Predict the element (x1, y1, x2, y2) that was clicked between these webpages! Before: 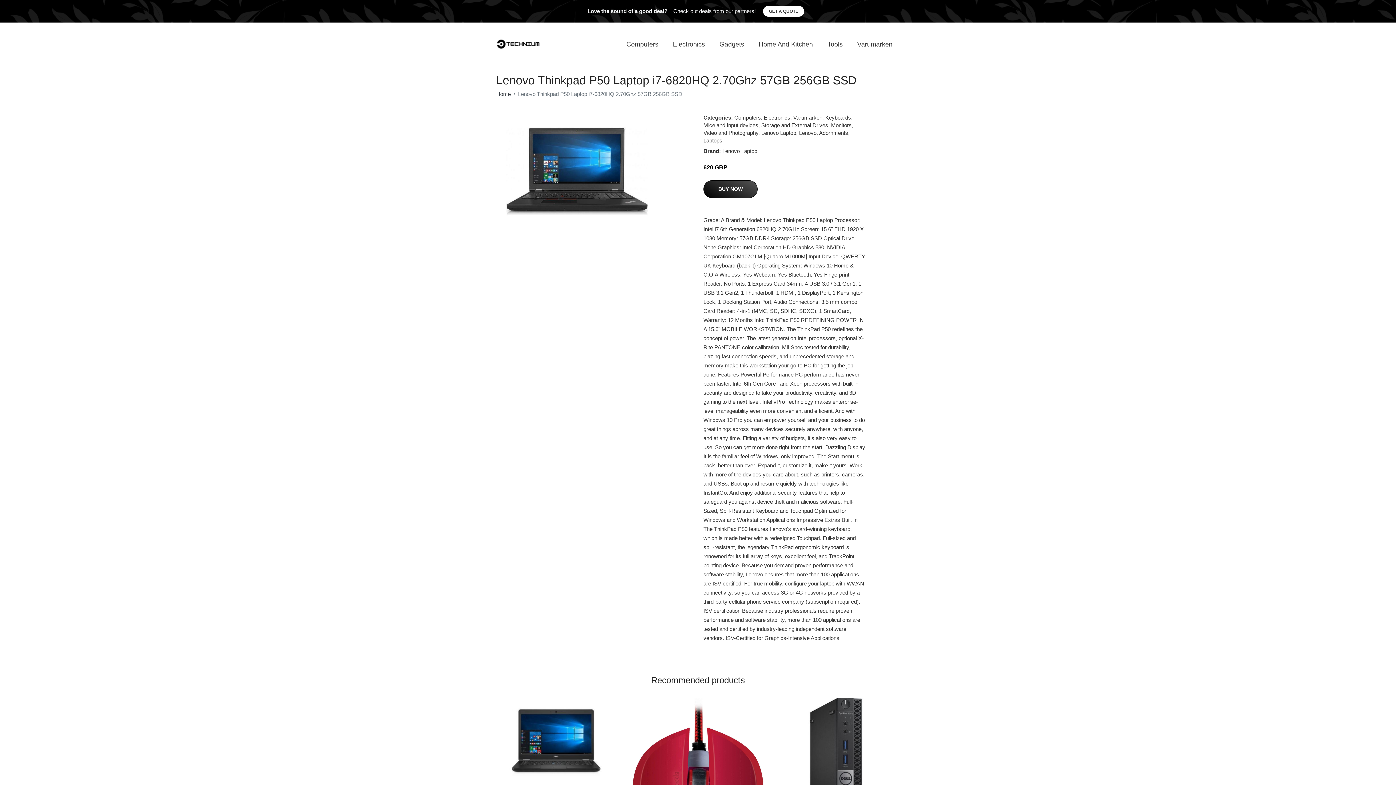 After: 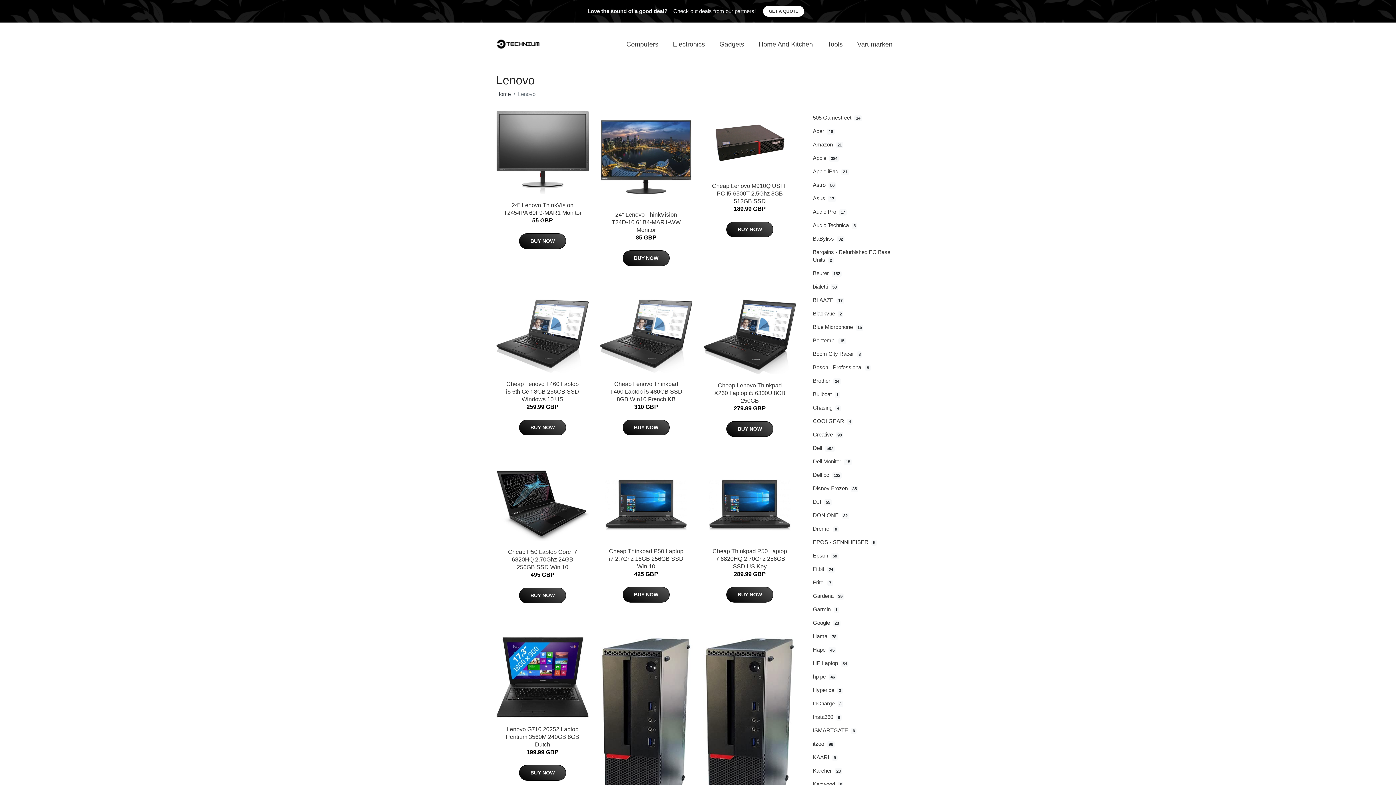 Action: bbox: (799, 129, 816, 136) label: Lenovo